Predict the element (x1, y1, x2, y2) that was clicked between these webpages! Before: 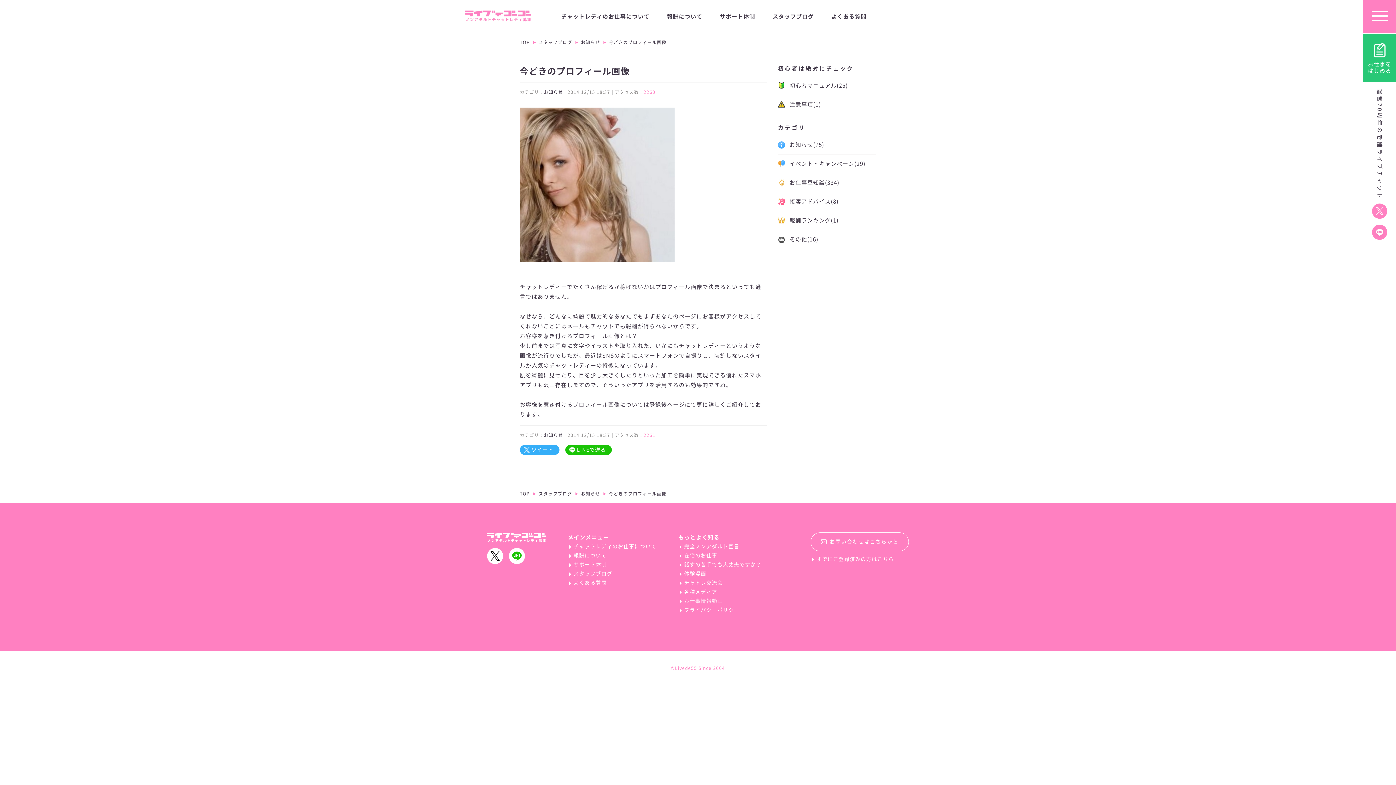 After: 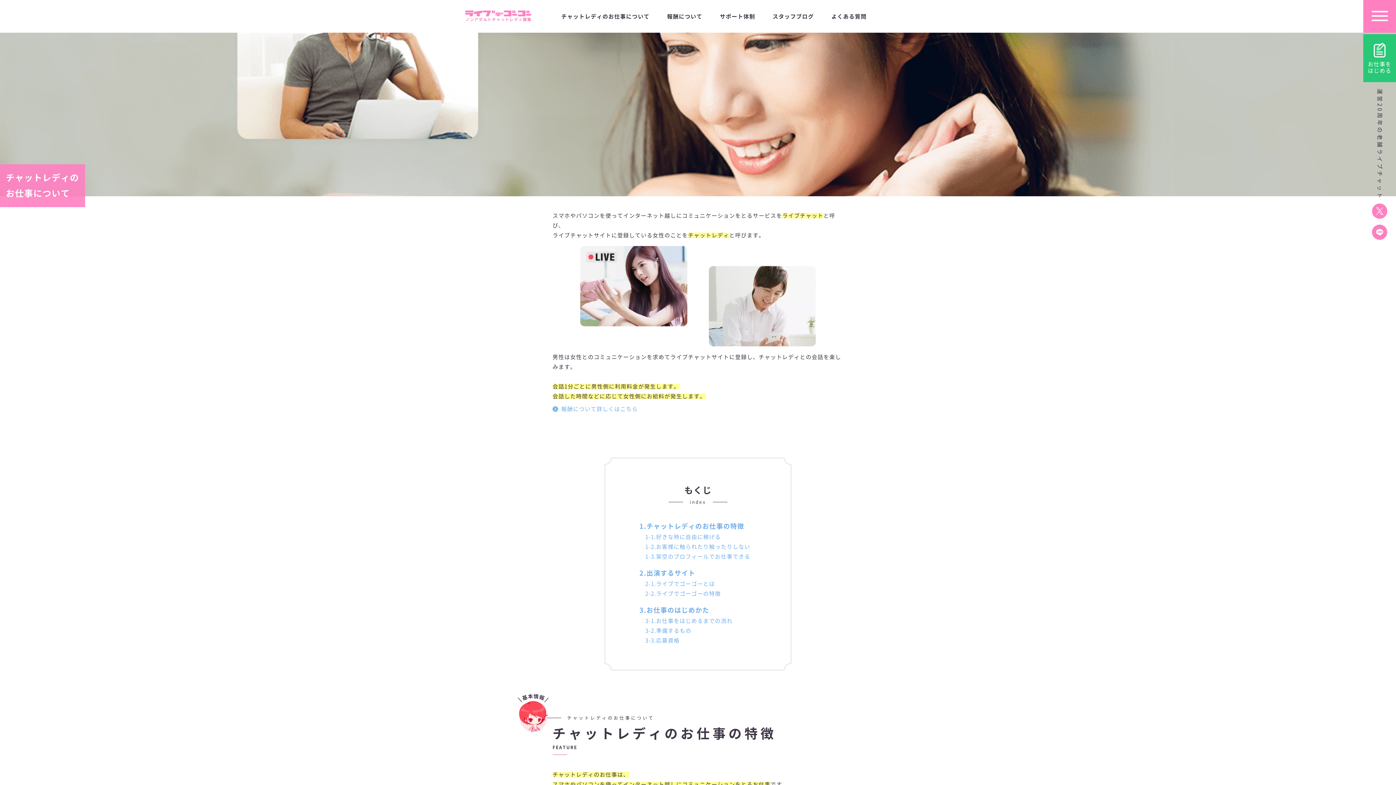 Action: label: チャットレディのお仕事について bbox: (552, 0, 658, 32)